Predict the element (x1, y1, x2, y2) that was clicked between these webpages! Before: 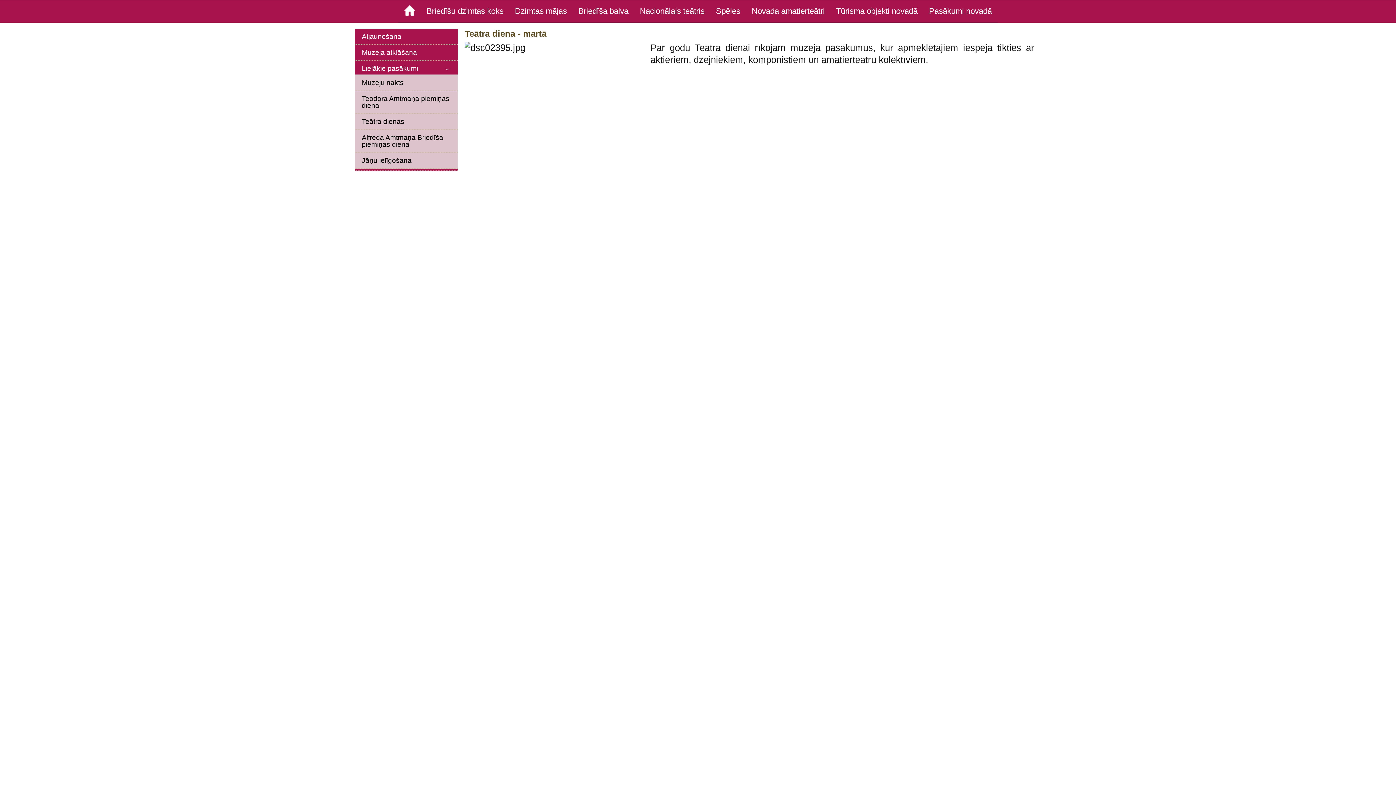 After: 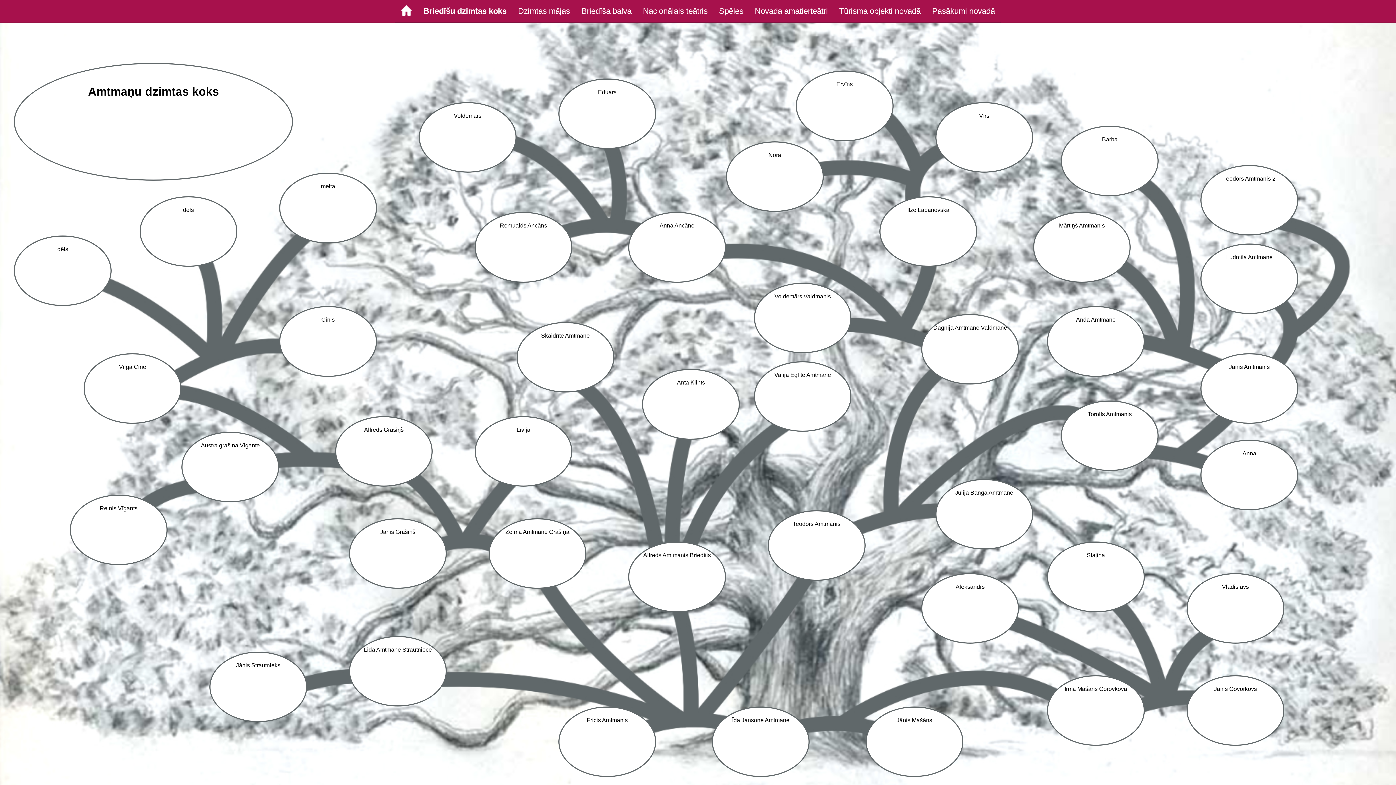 Action: bbox: (420, 0, 509, 22) label: Briedīšu dzimtas koks